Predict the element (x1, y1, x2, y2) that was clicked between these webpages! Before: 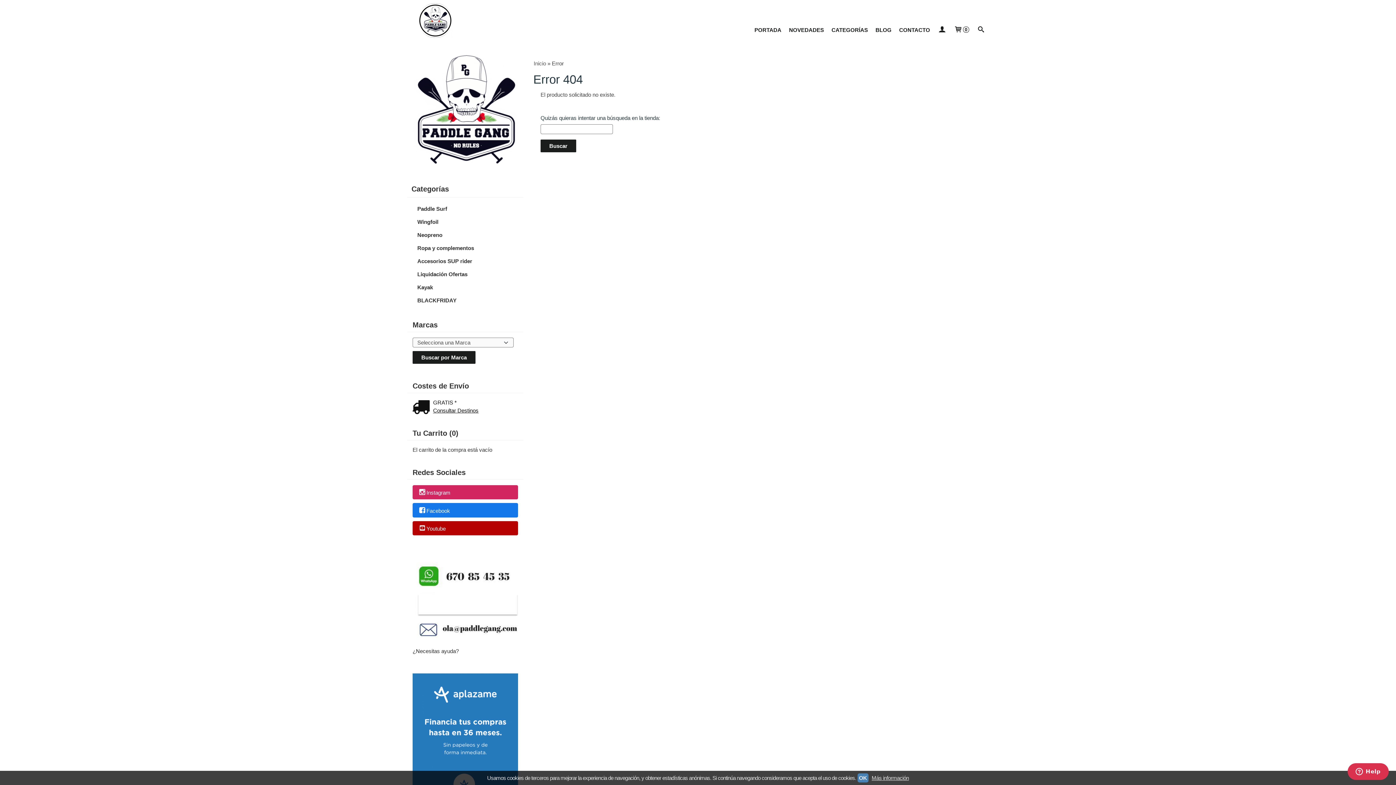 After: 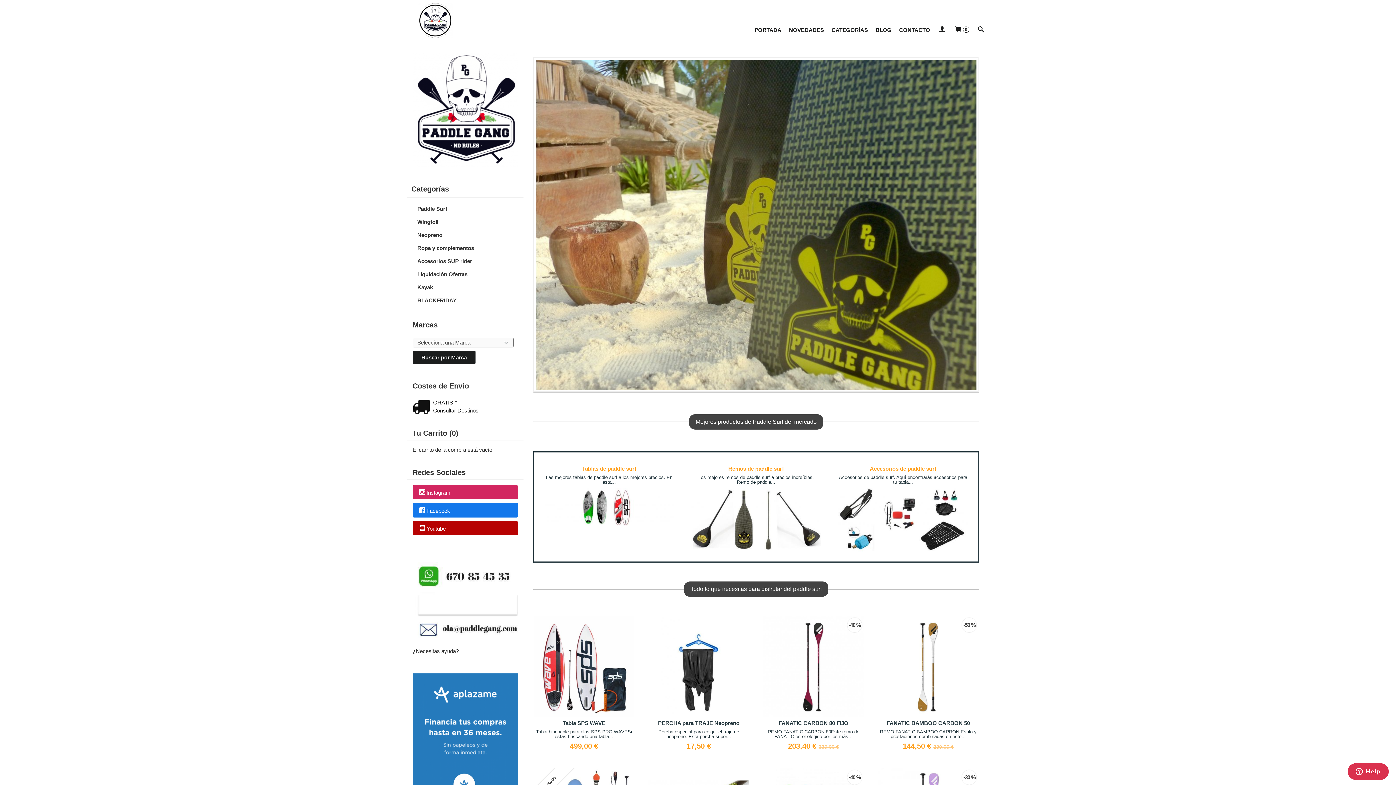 Action: label: Inicio bbox: (533, 60, 546, 66)